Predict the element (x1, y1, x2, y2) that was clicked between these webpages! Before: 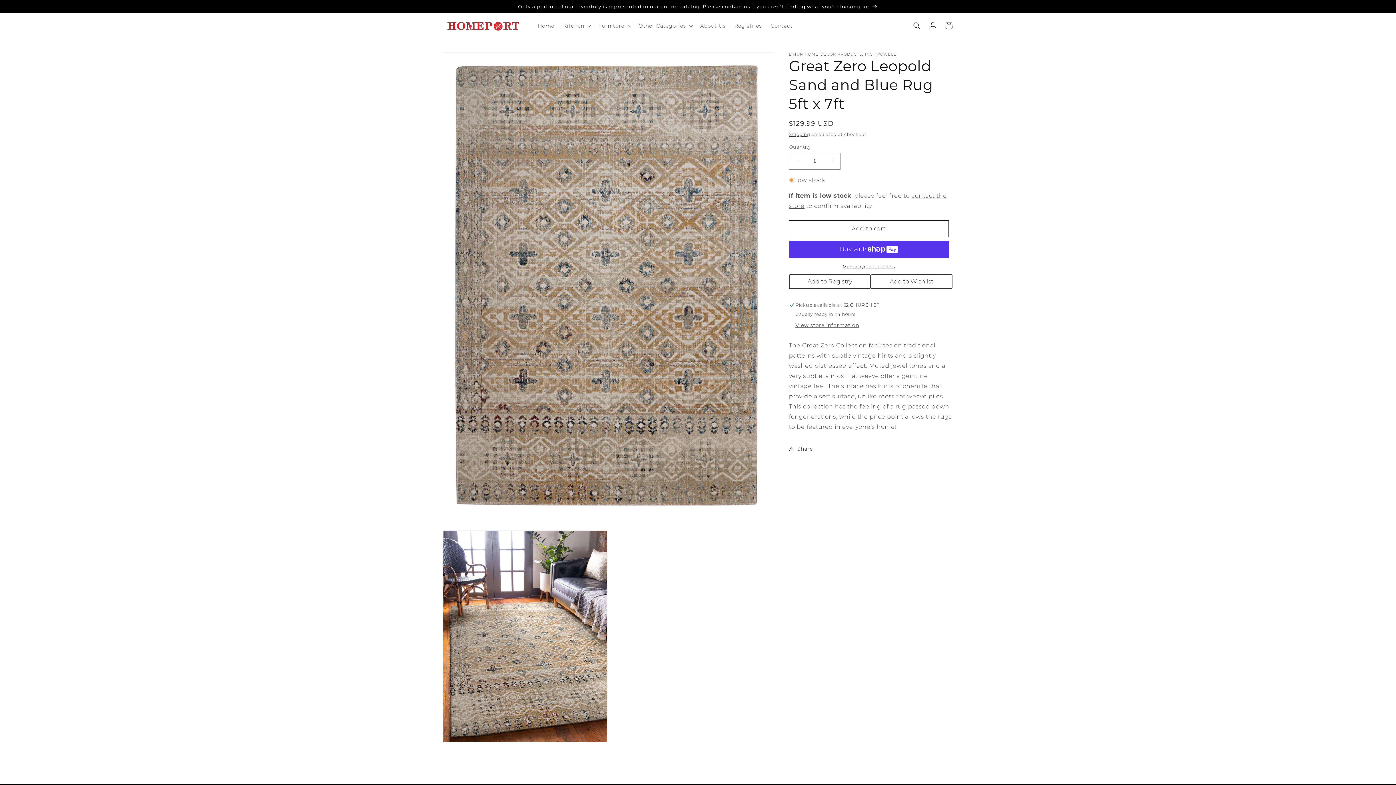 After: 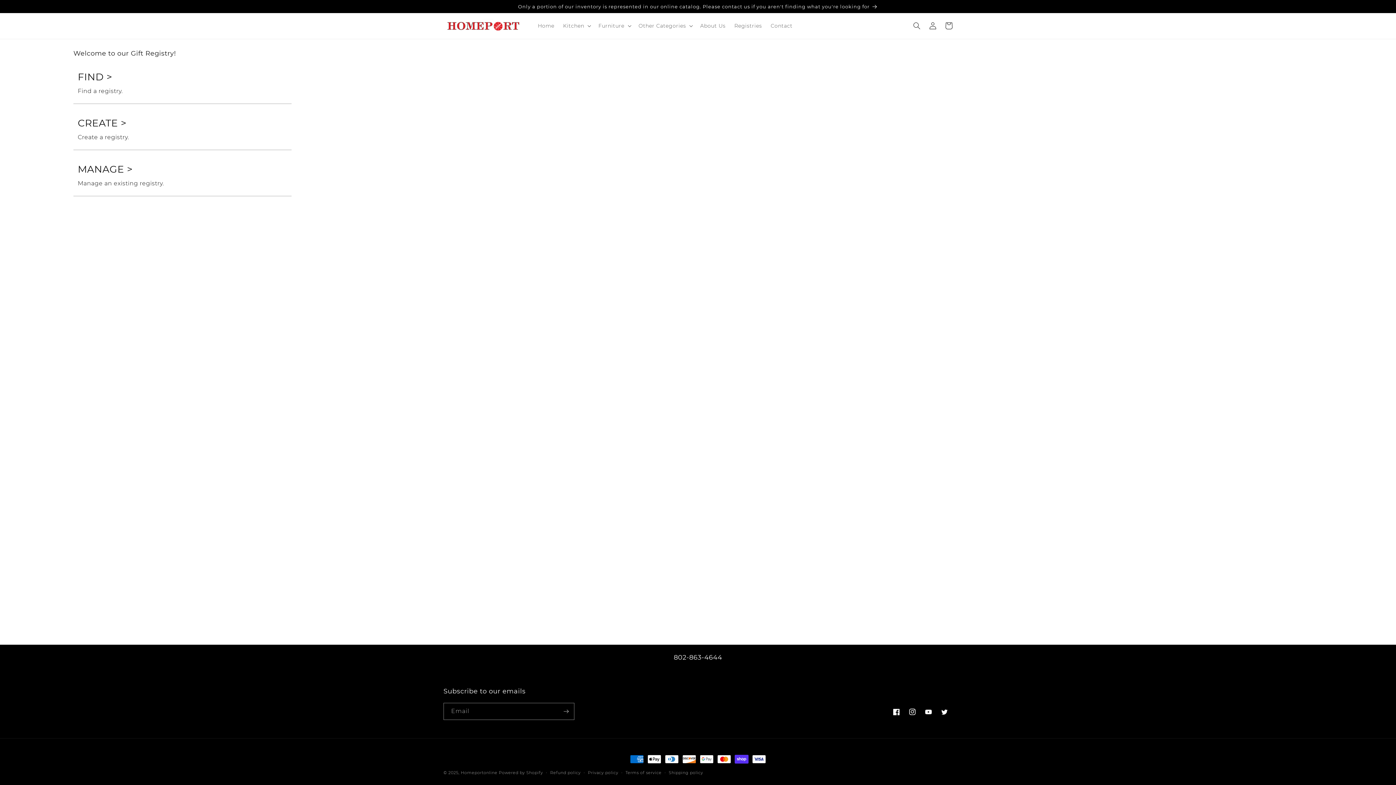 Action: bbox: (730, 18, 766, 33) label: Registries